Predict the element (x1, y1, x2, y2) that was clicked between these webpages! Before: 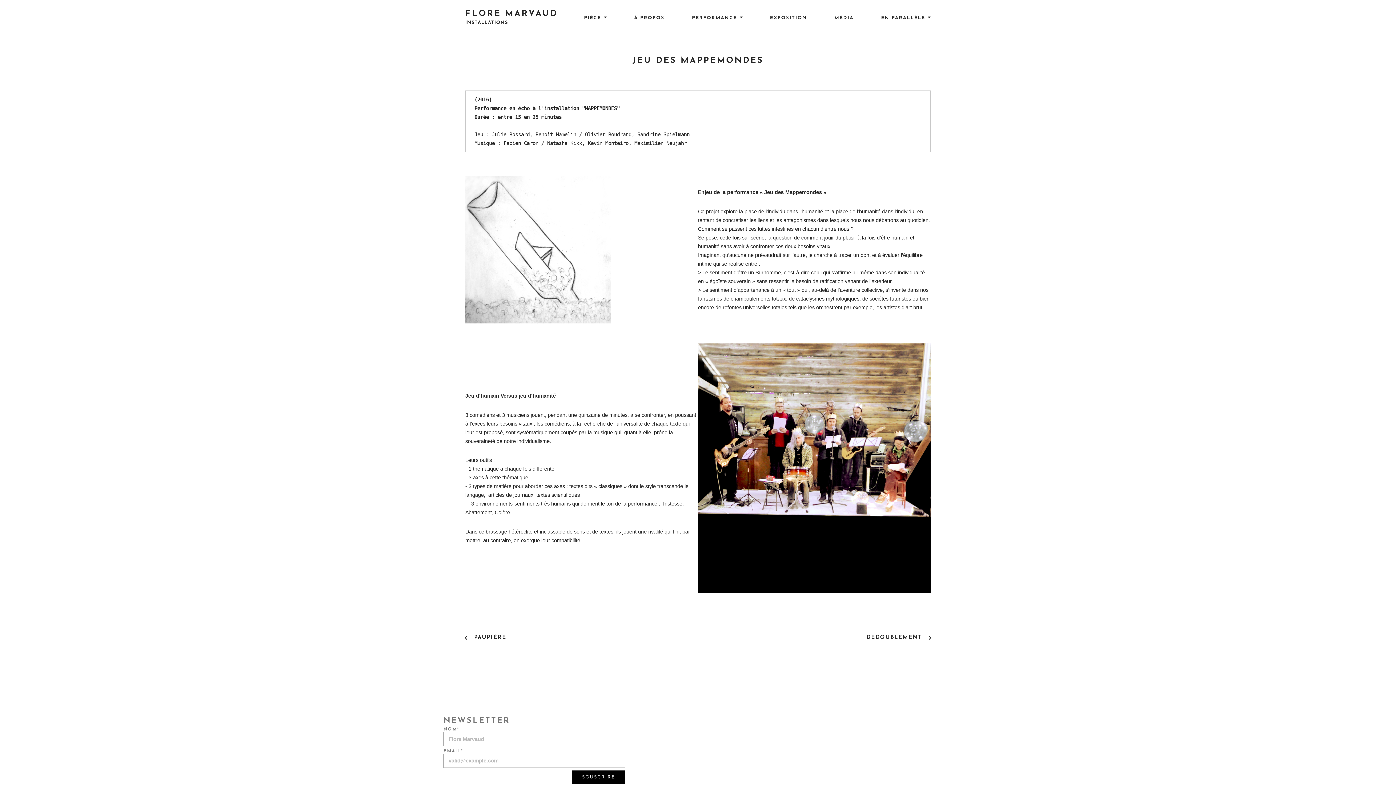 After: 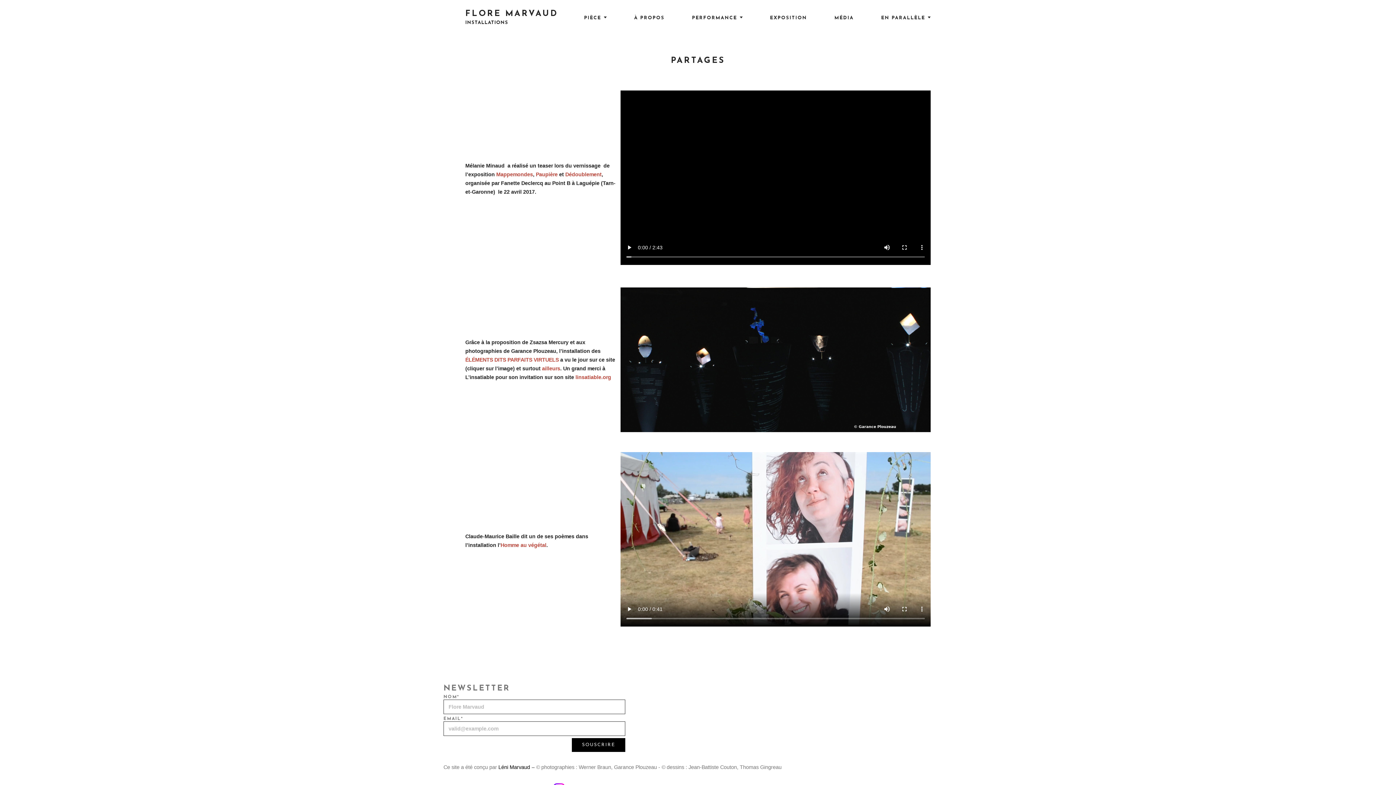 Action: label: MÉDIA bbox: (834, 14, 854, 22)